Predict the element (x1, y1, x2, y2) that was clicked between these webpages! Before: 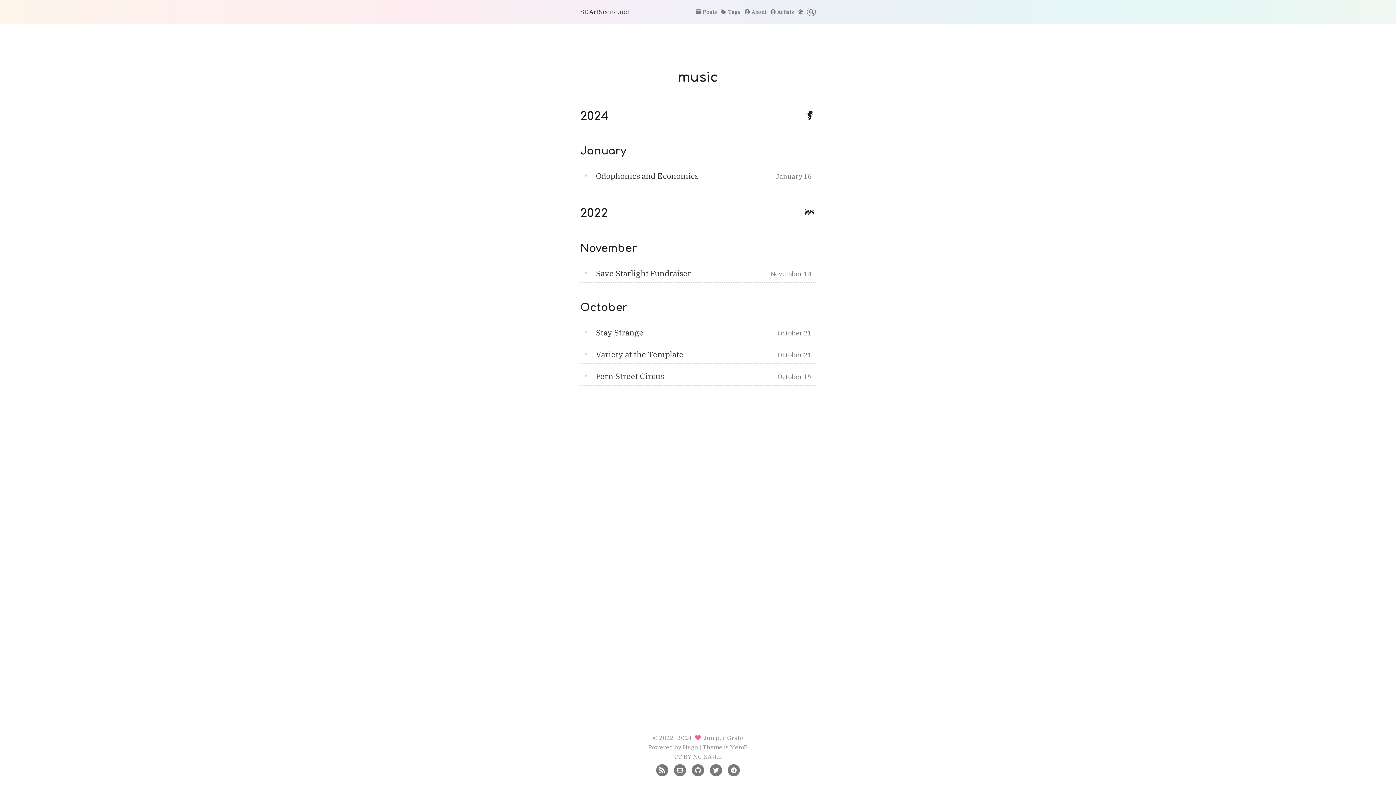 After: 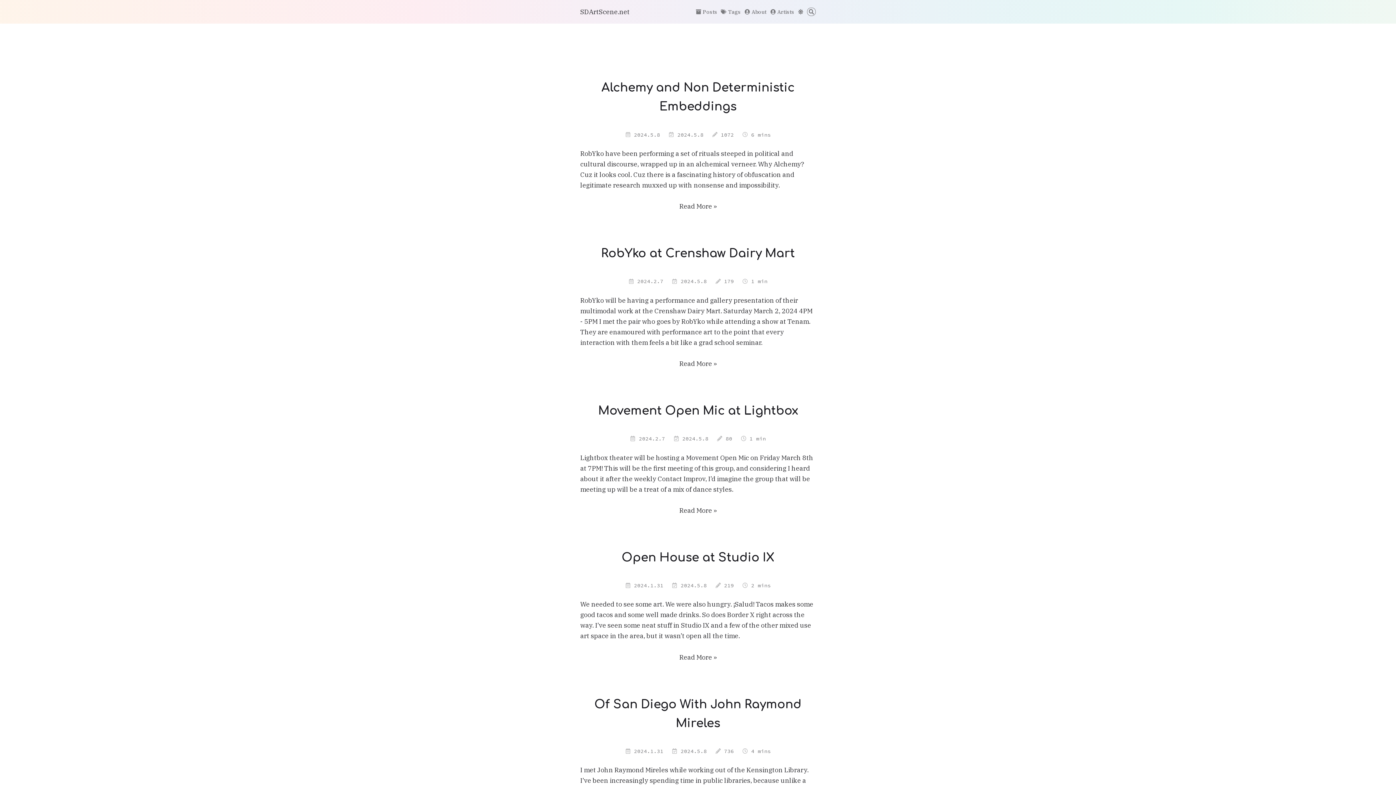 Action: label: SDArtScene.net bbox: (580, 7, 629, 16)